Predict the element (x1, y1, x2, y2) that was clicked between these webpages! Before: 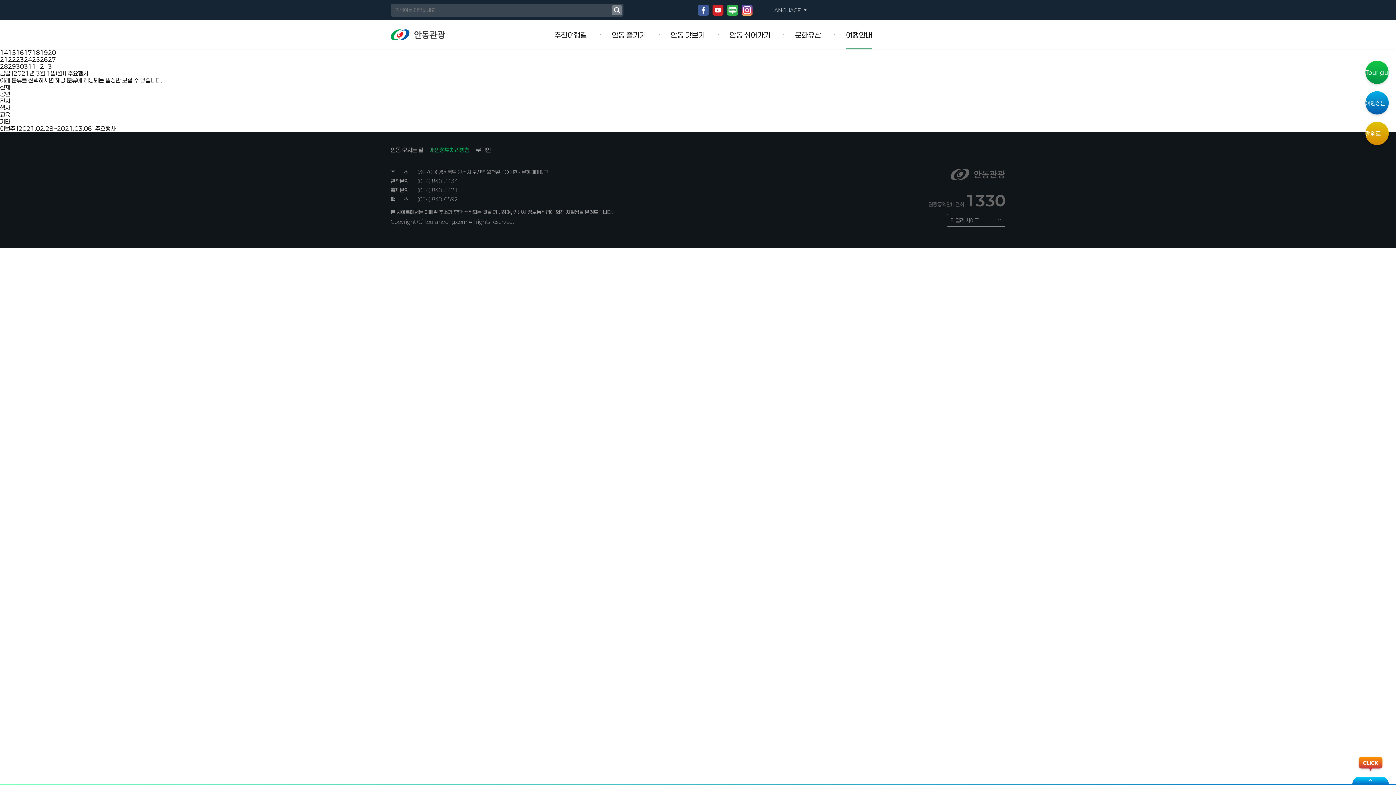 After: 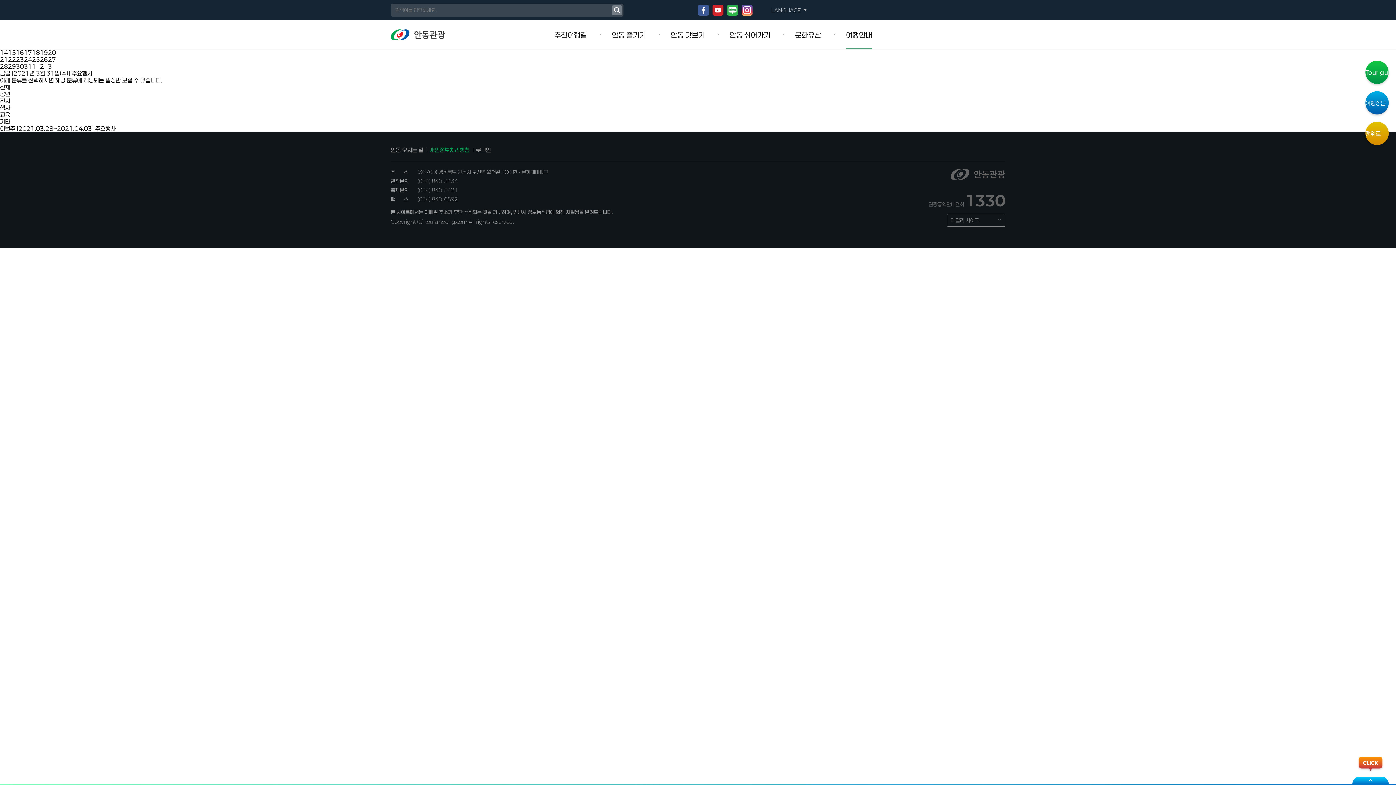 Action: label: 31 bbox: (24, 62, 32, 69)